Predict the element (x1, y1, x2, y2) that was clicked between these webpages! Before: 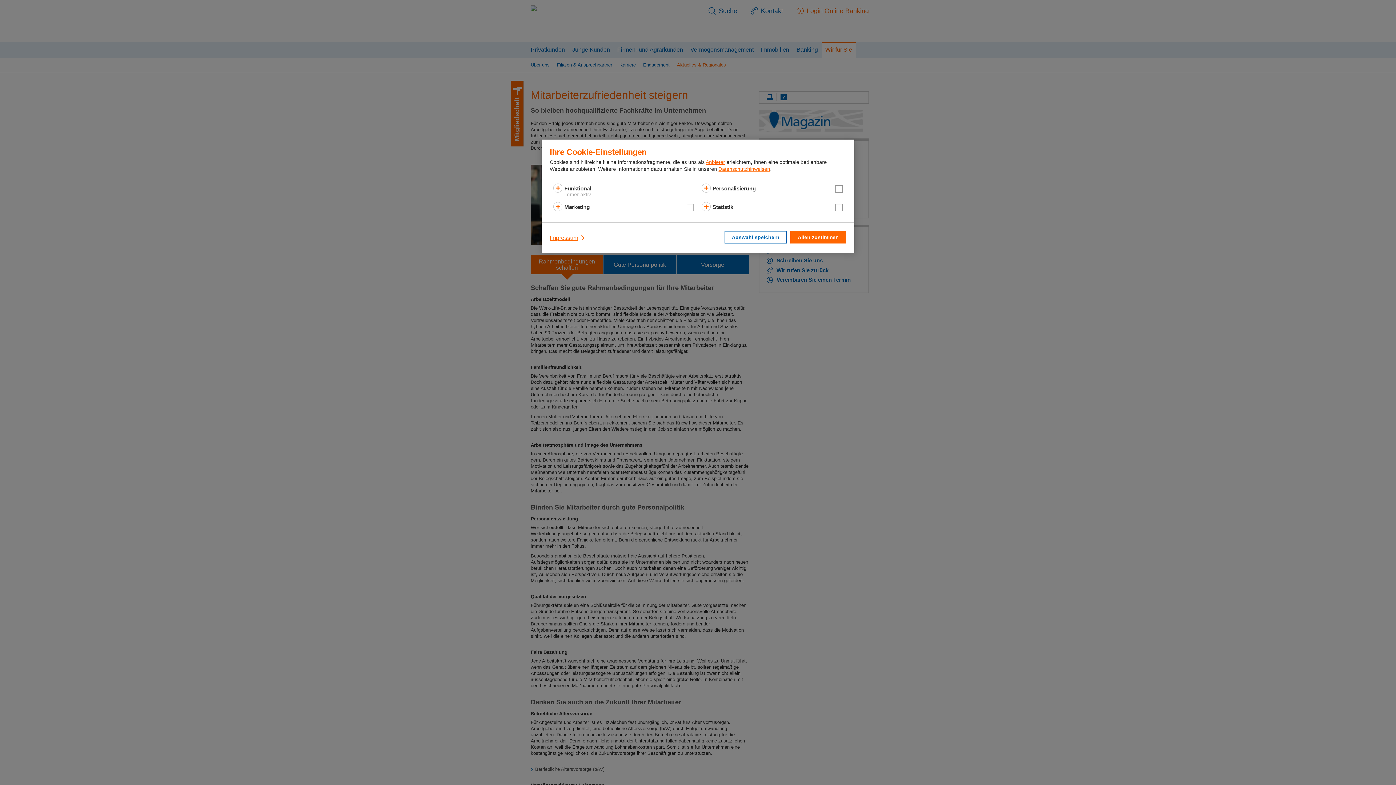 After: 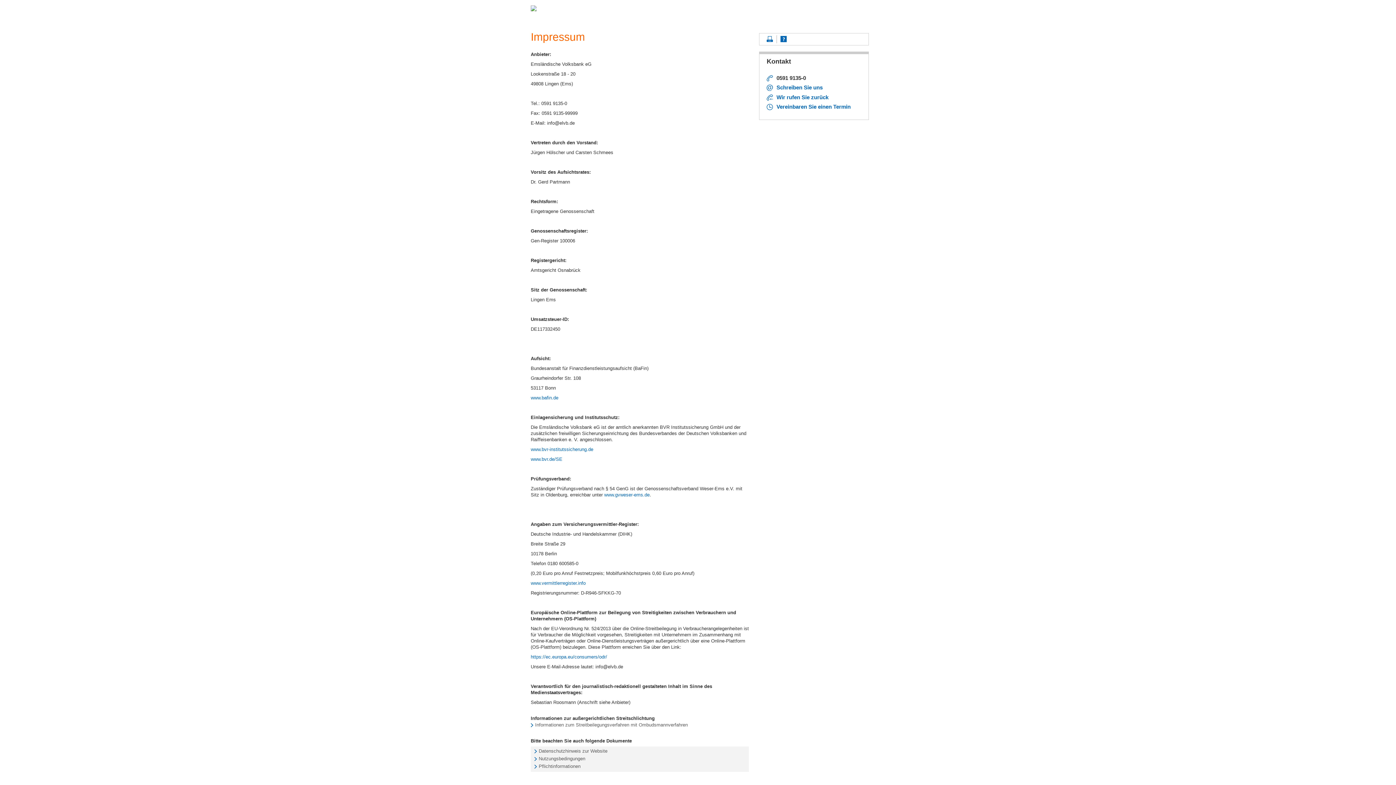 Action: bbox: (705, 159, 725, 165) label: Anbieter